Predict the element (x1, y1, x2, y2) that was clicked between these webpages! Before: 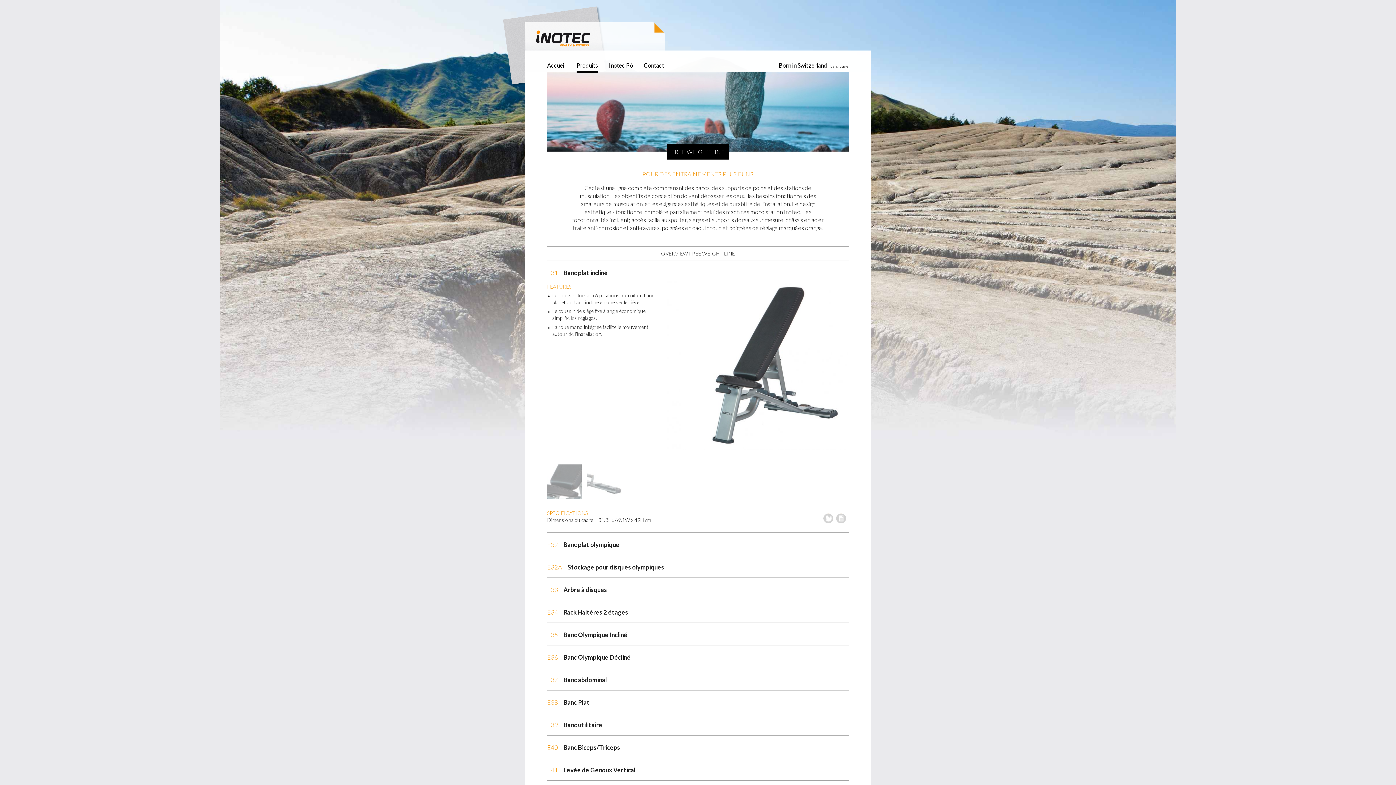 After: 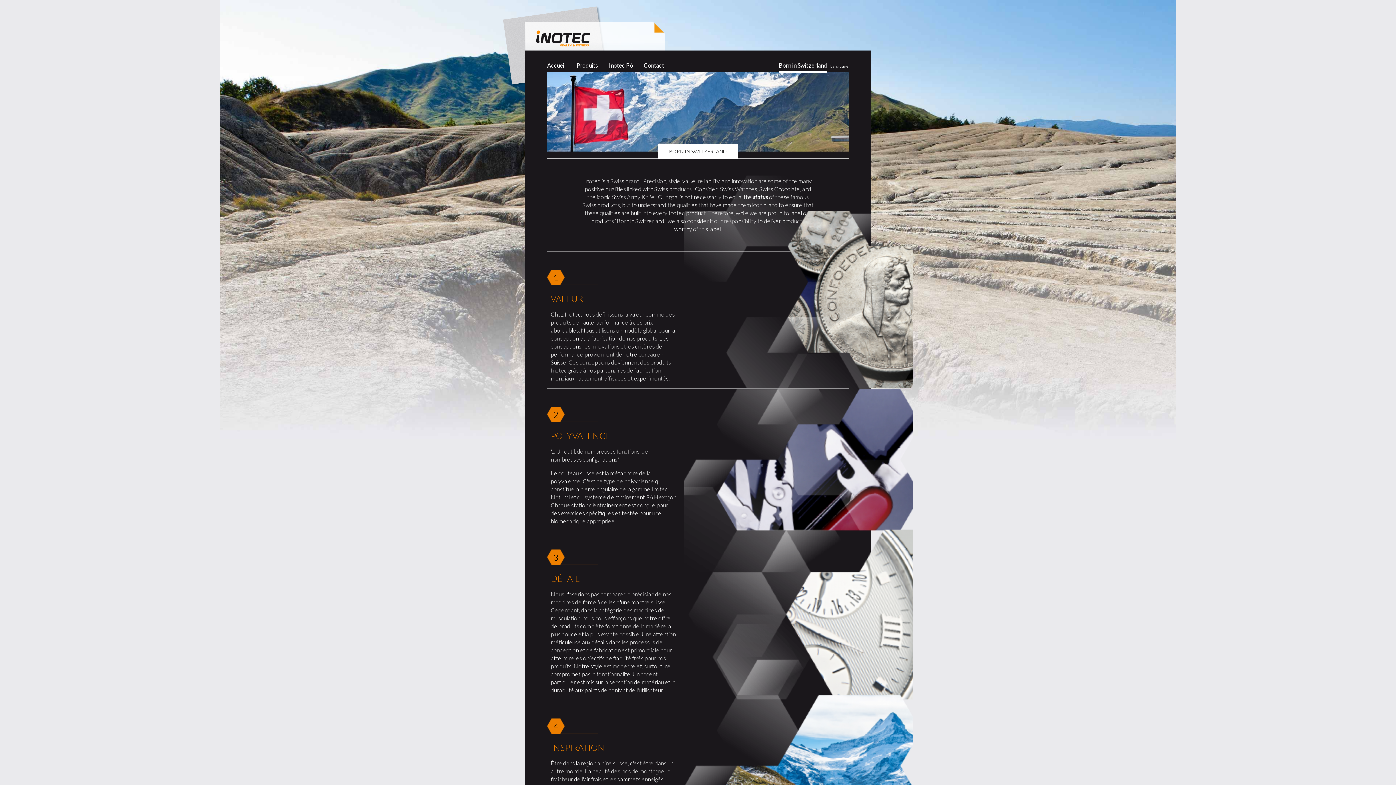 Action: bbox: (778, 61, 827, 71) label: Born in Switzerland